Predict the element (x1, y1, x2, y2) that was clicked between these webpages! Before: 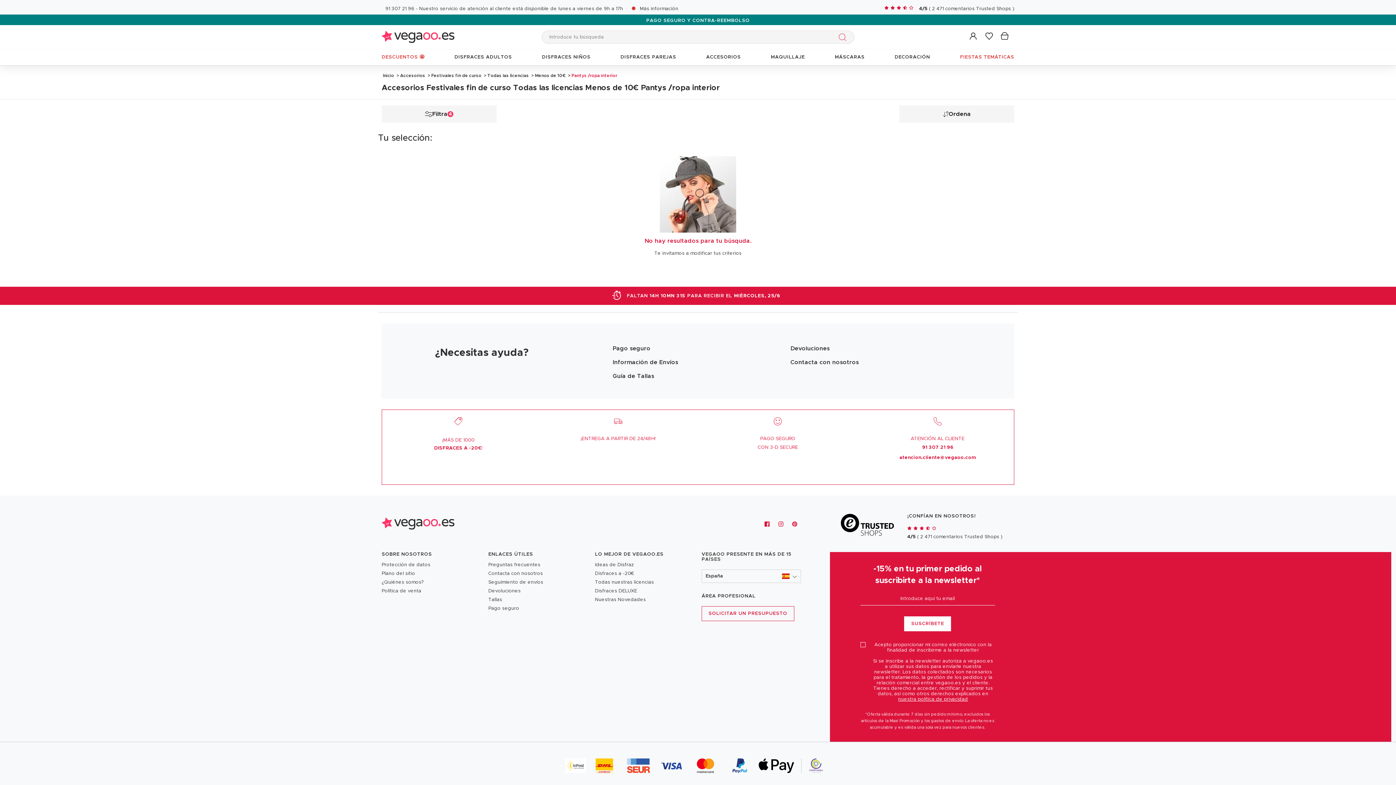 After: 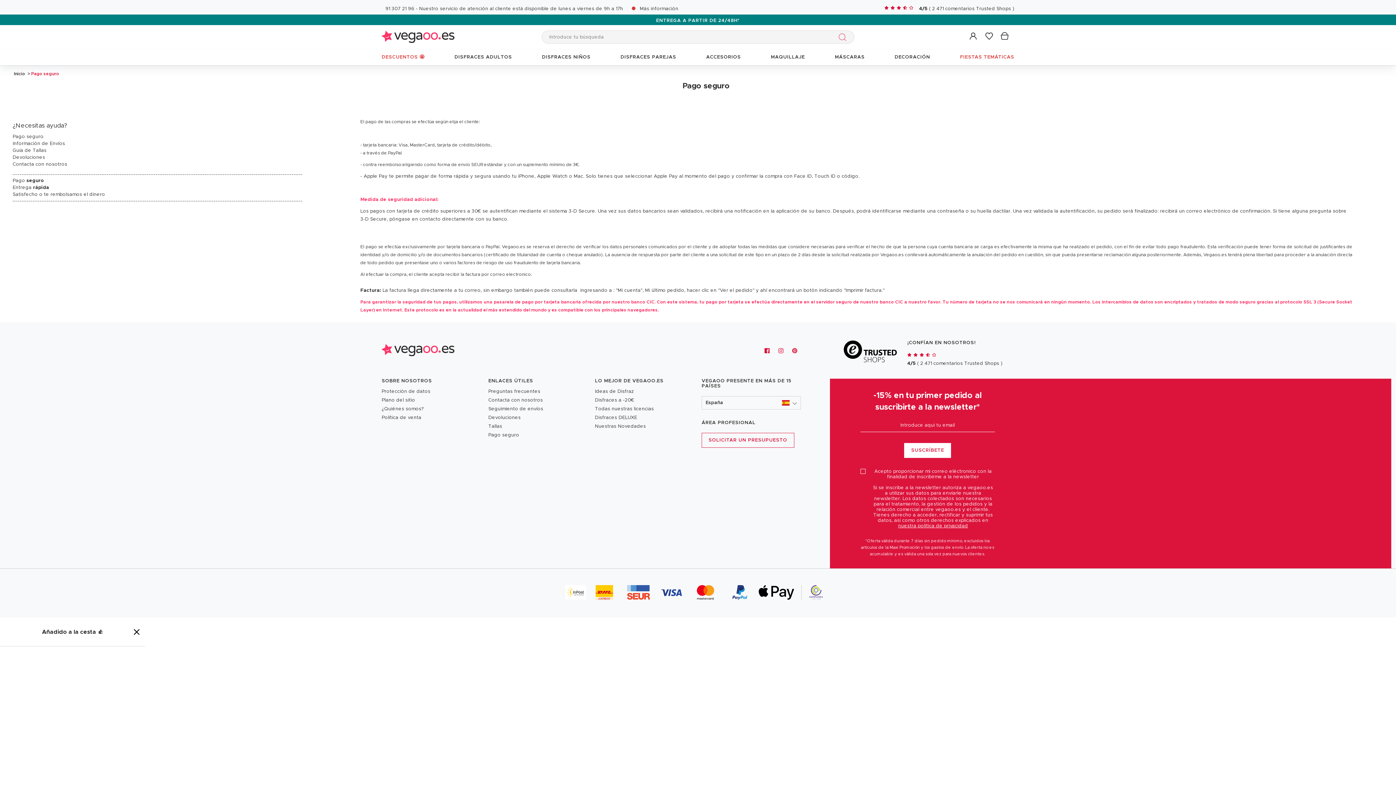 Action: bbox: (660, 746, 794, 786)